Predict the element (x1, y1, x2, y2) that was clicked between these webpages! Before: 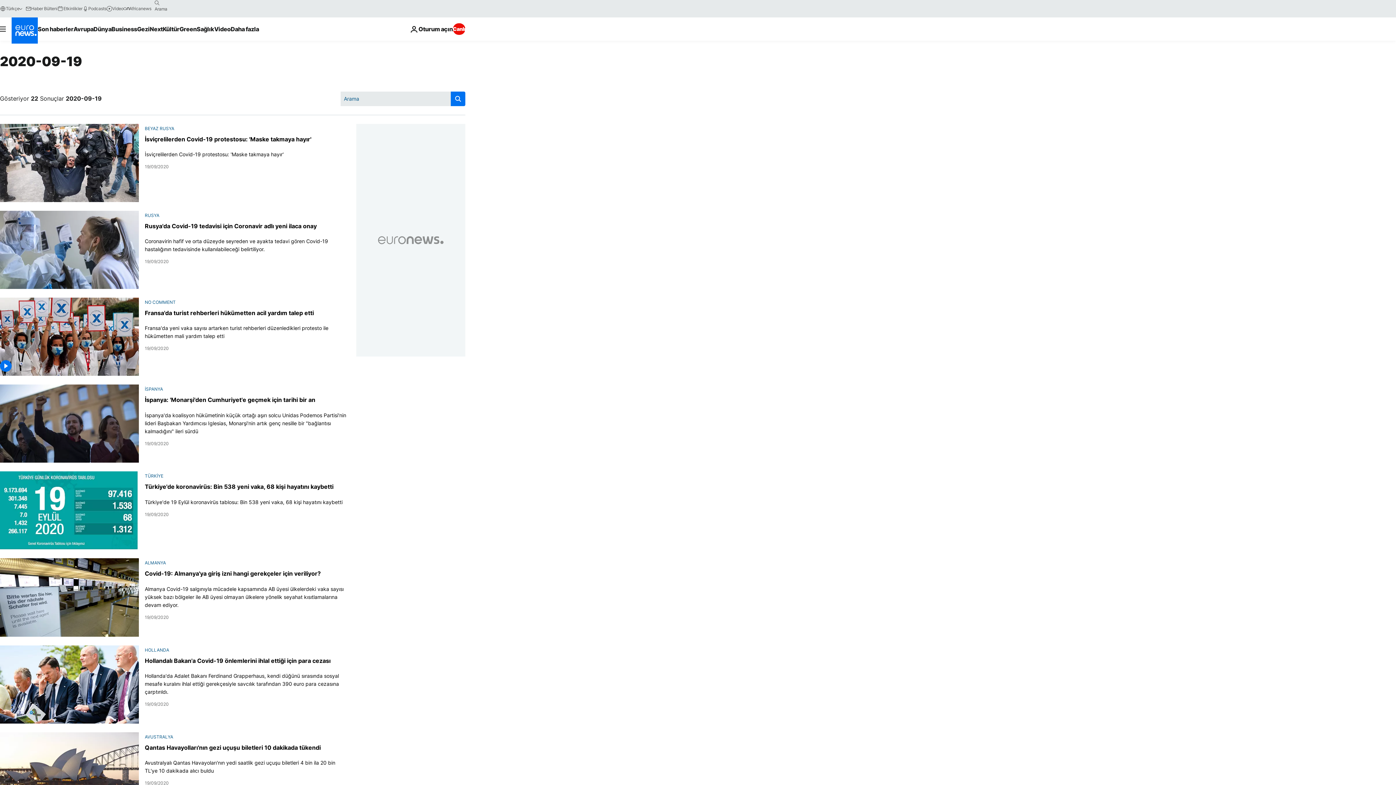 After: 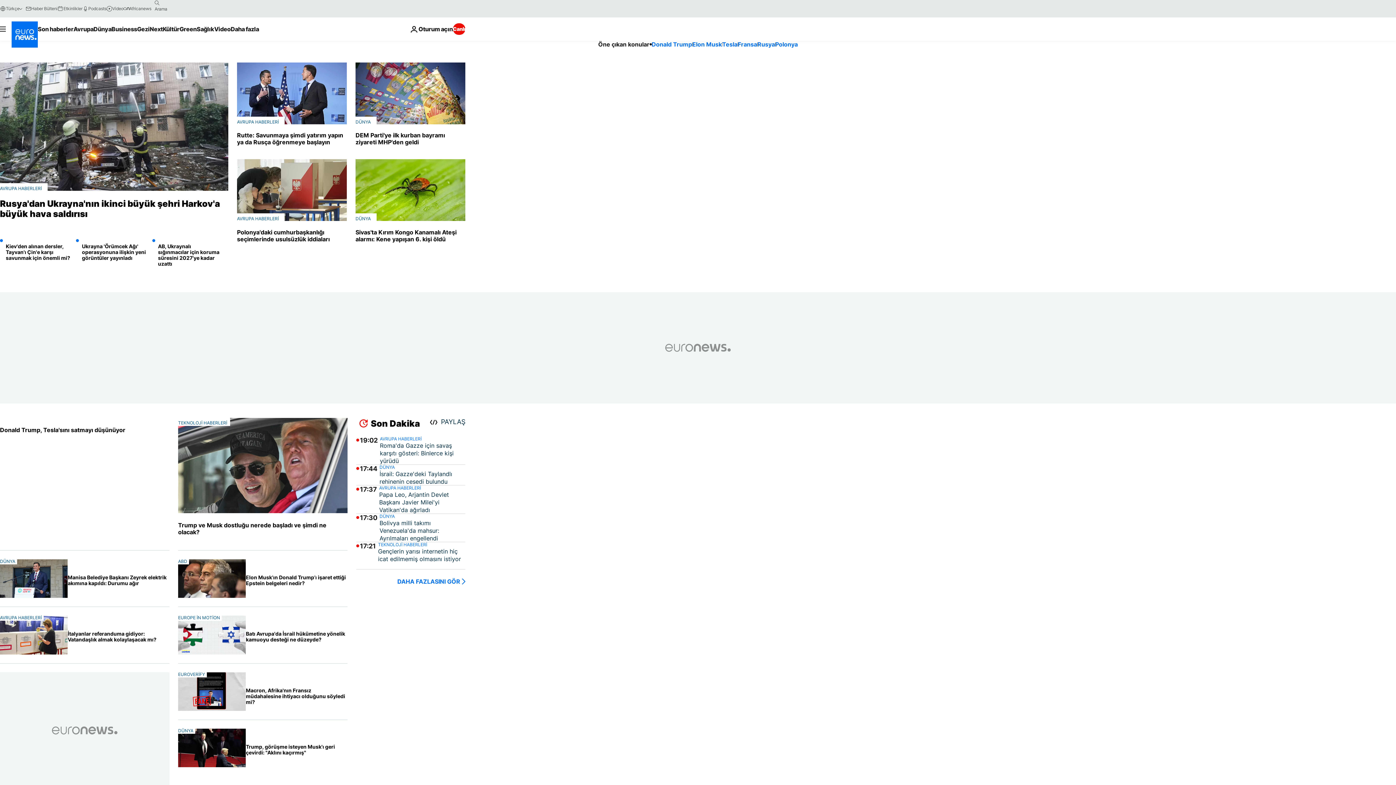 Action: label: Ana Sayfaya Git bbox: (11, 17, 37, 43)